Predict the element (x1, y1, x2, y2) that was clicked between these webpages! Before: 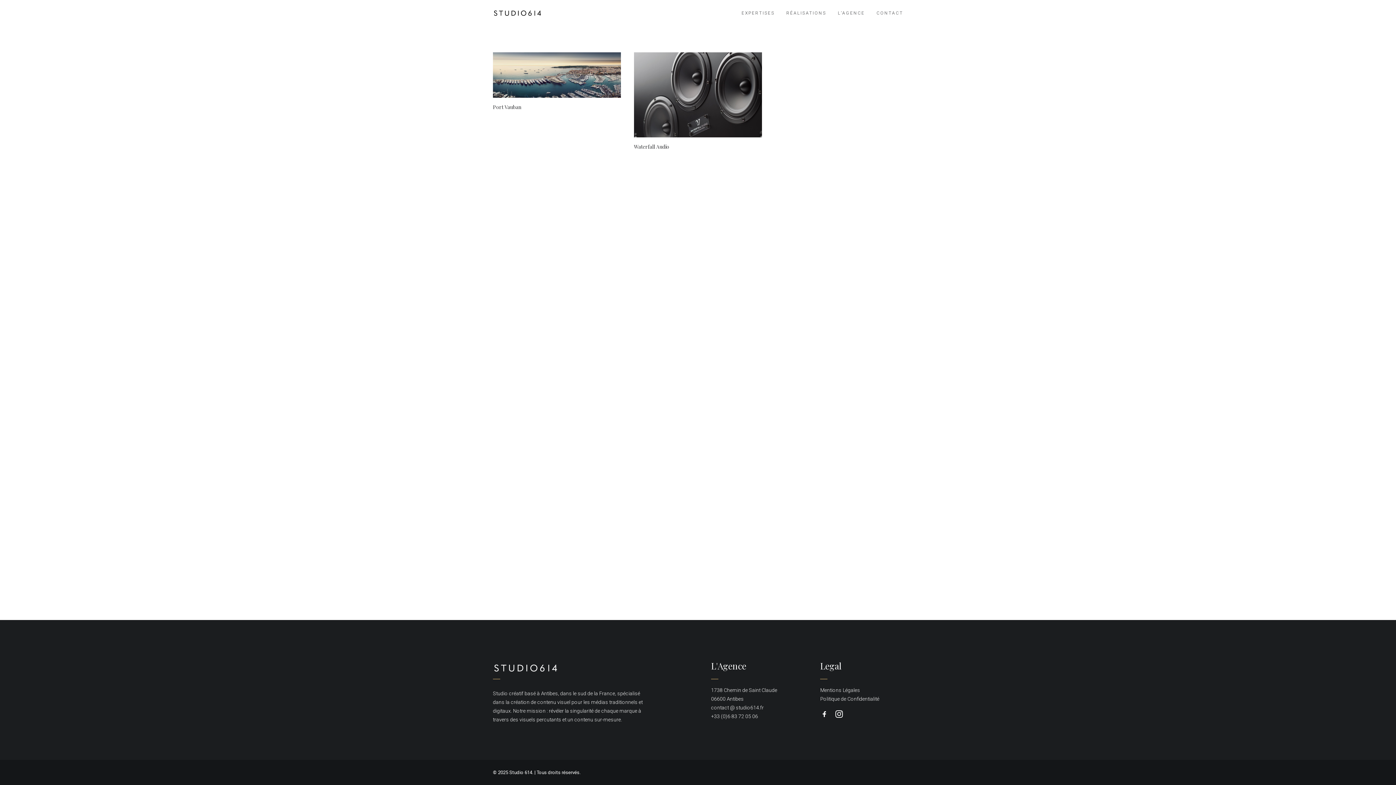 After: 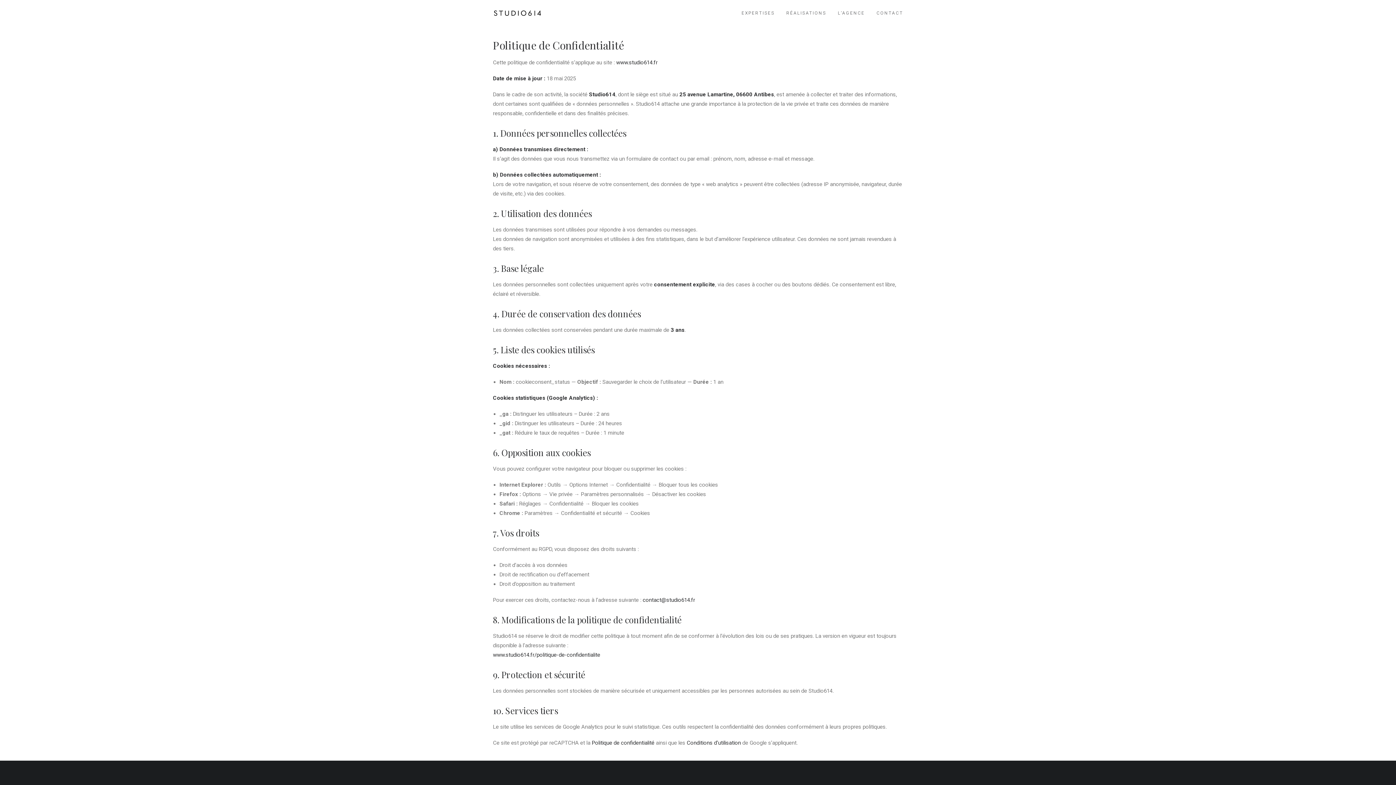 Action: bbox: (820, 696, 879, 702) label: Politique de Confidentialité